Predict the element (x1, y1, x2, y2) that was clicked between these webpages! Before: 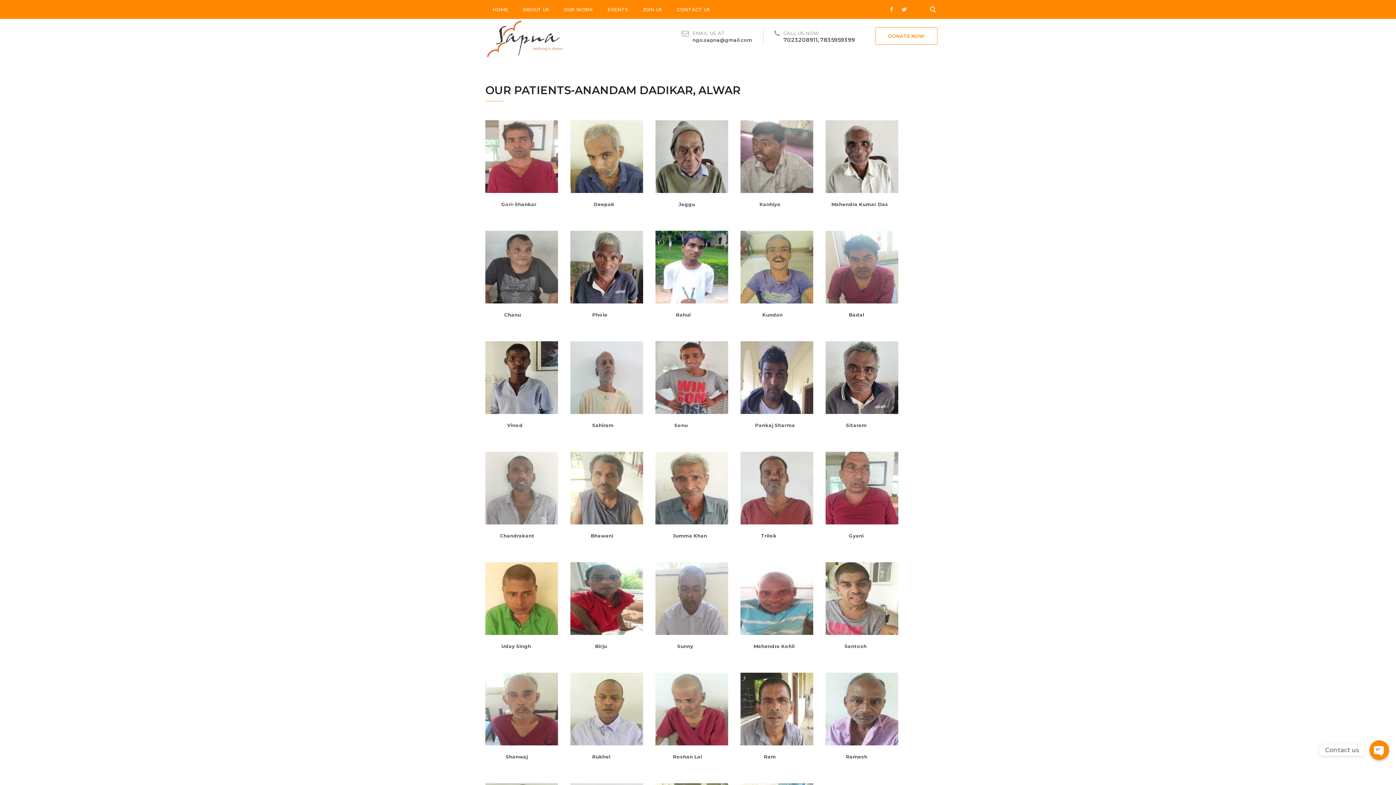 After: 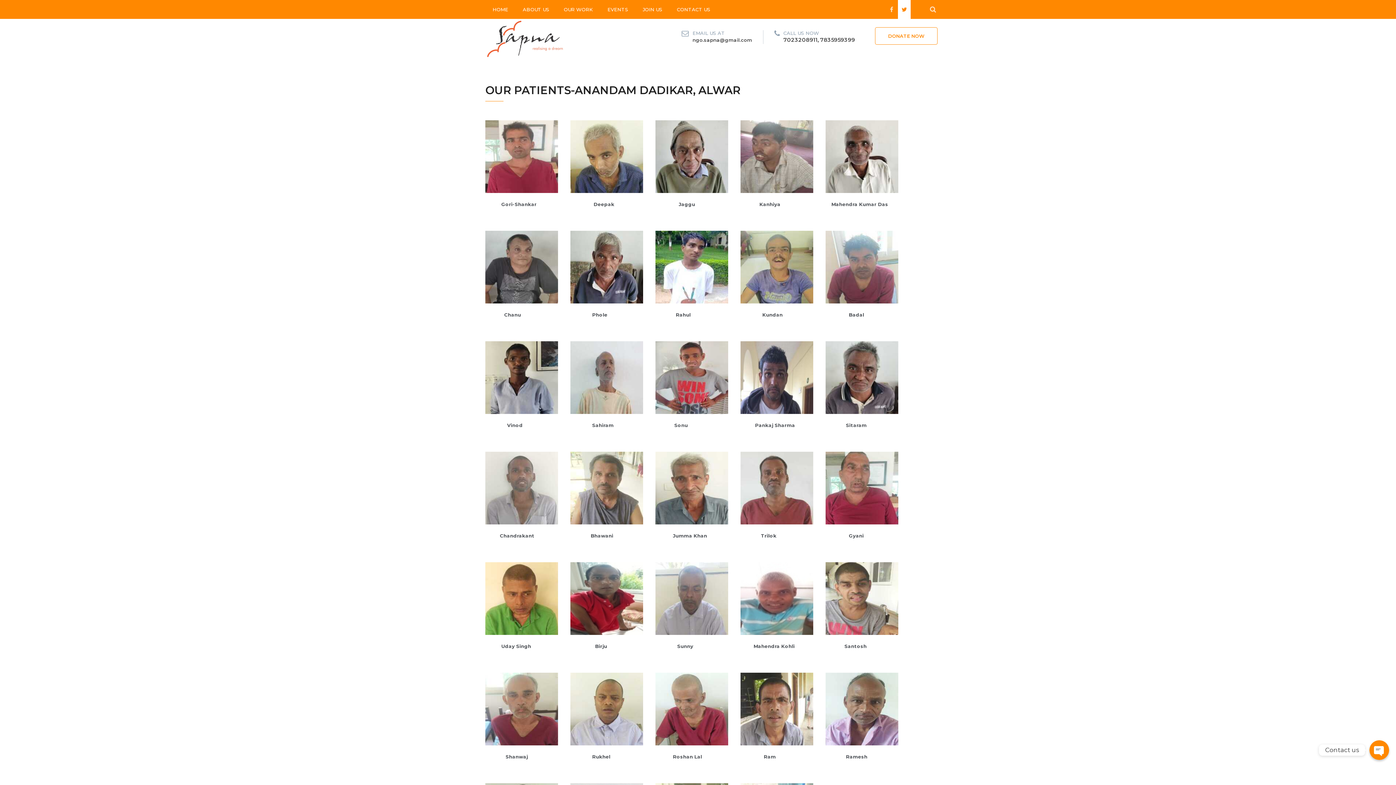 Action: bbox: (898, 0, 910, 18)